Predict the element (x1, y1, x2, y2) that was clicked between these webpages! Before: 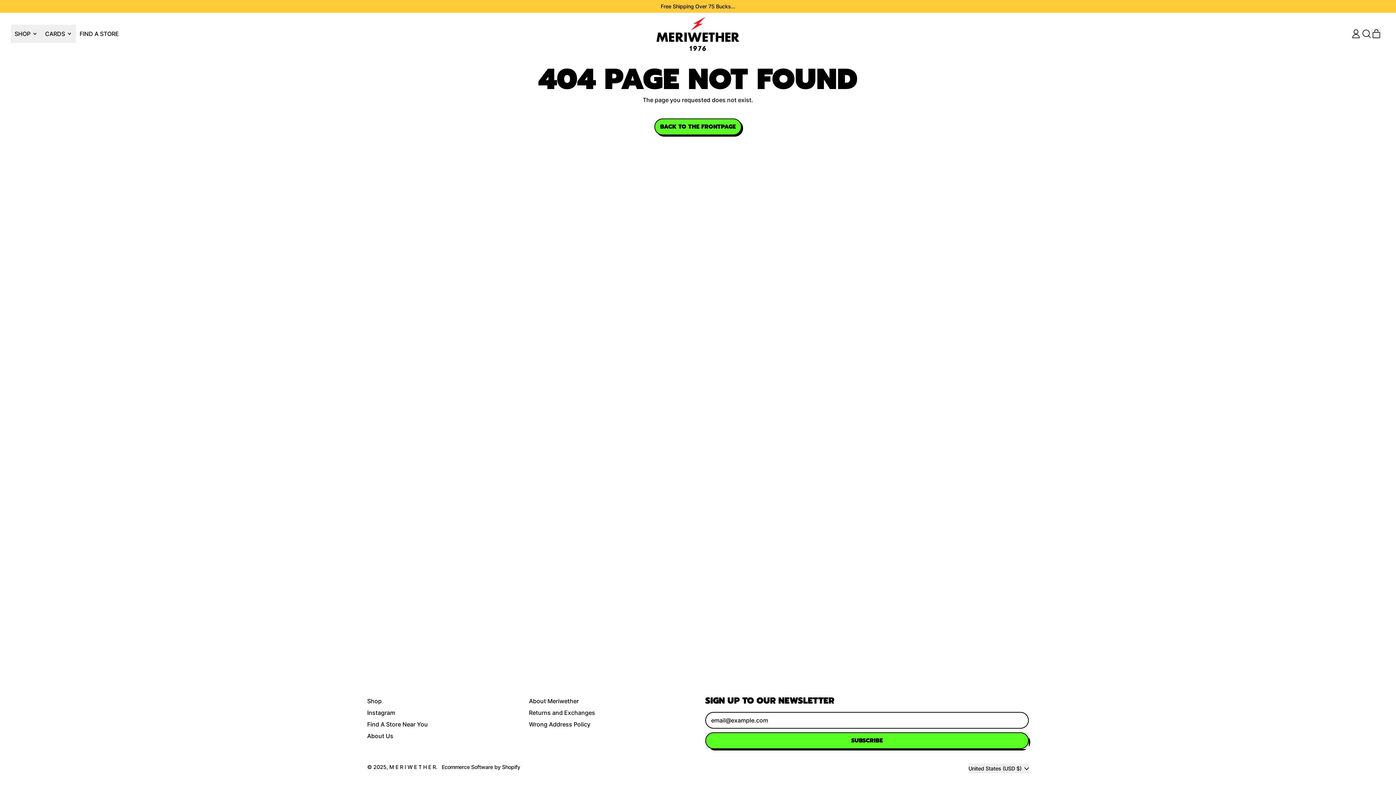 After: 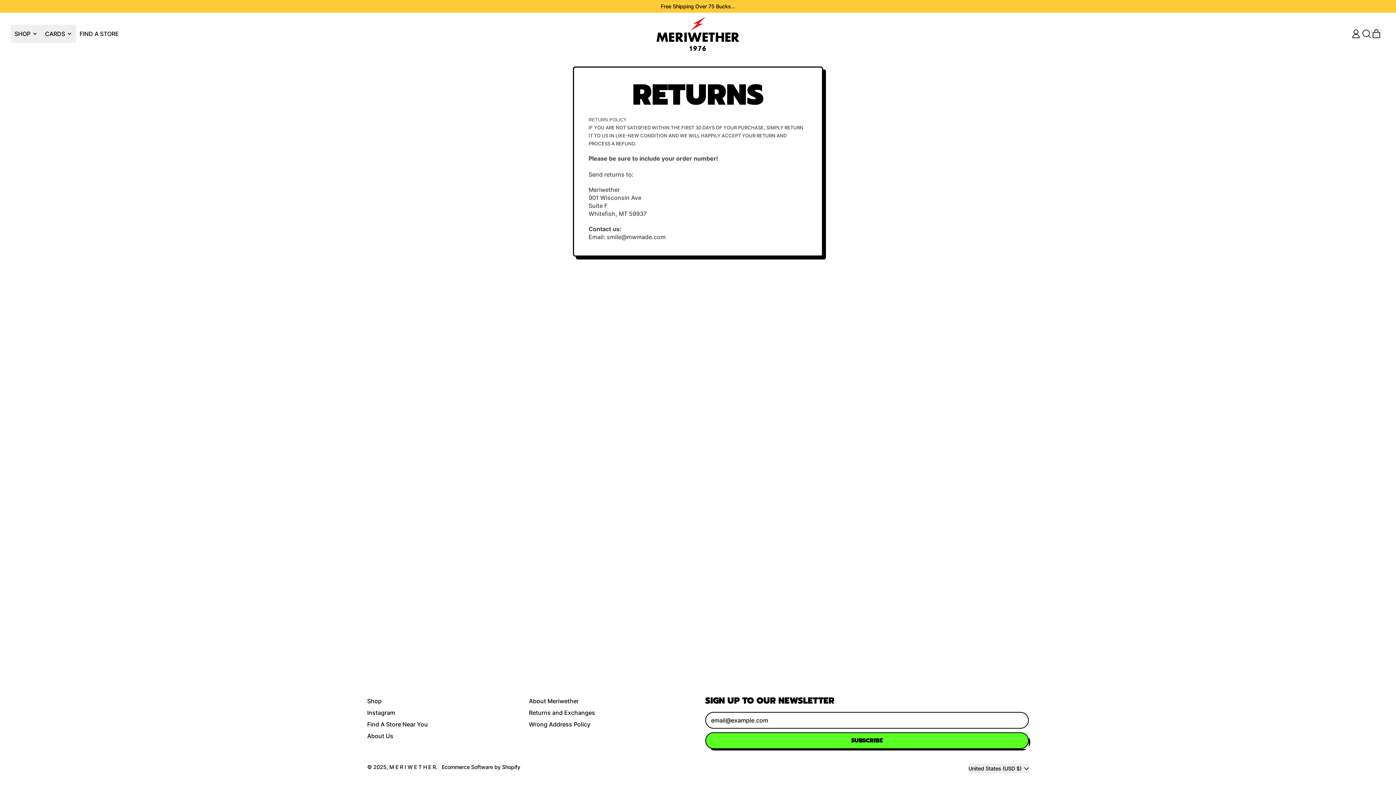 Action: label: Returns and Exchanges bbox: (529, 709, 595, 716)